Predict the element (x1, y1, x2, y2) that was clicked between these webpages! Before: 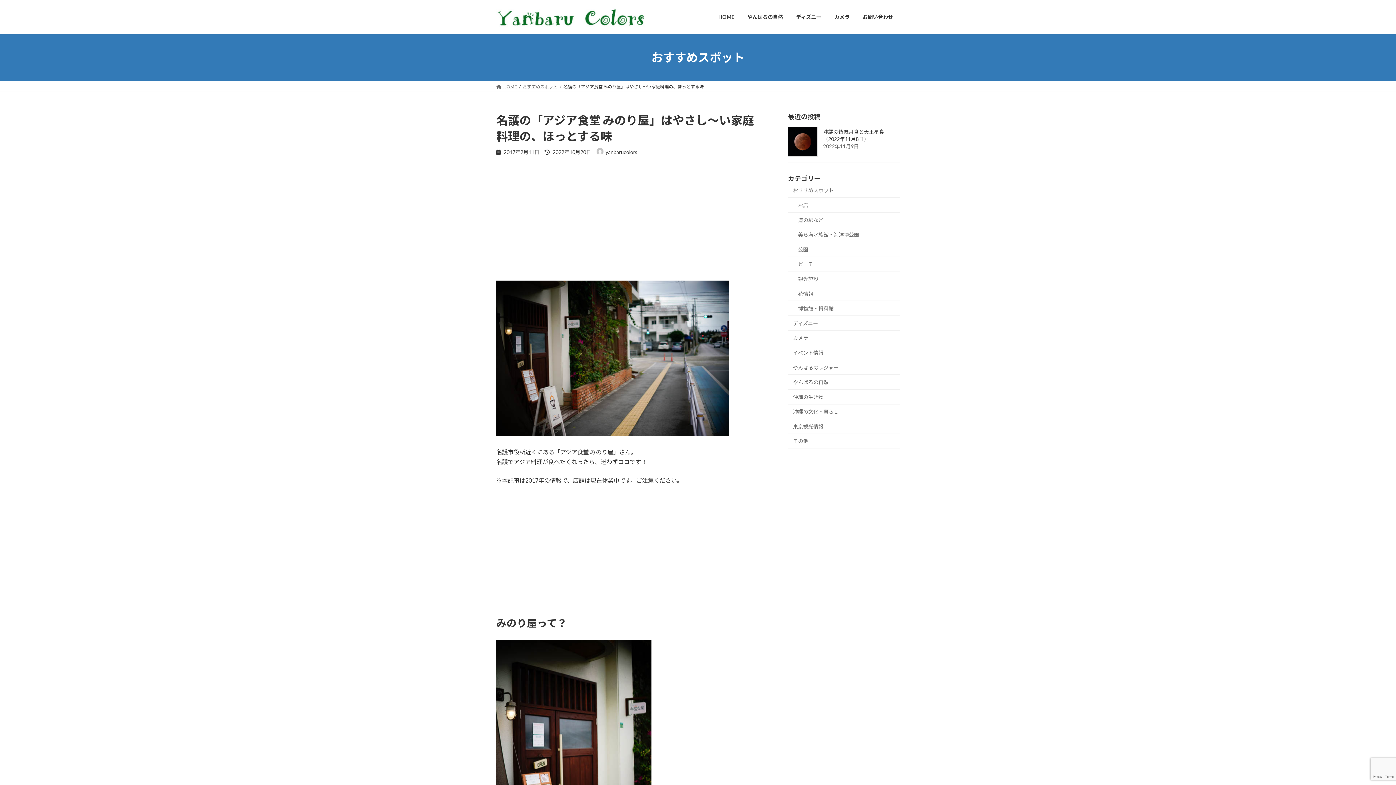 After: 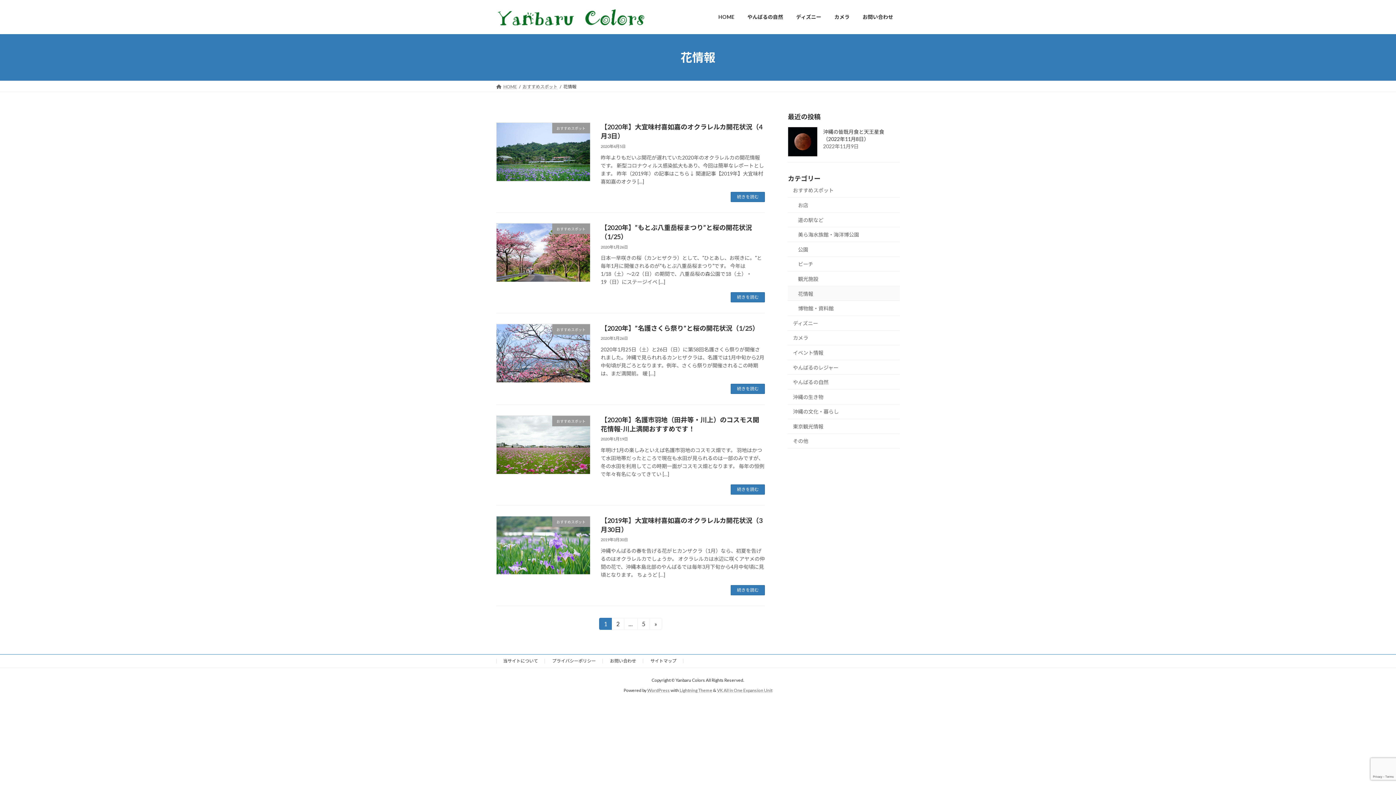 Action: bbox: (788, 286, 900, 301) label: 花情報